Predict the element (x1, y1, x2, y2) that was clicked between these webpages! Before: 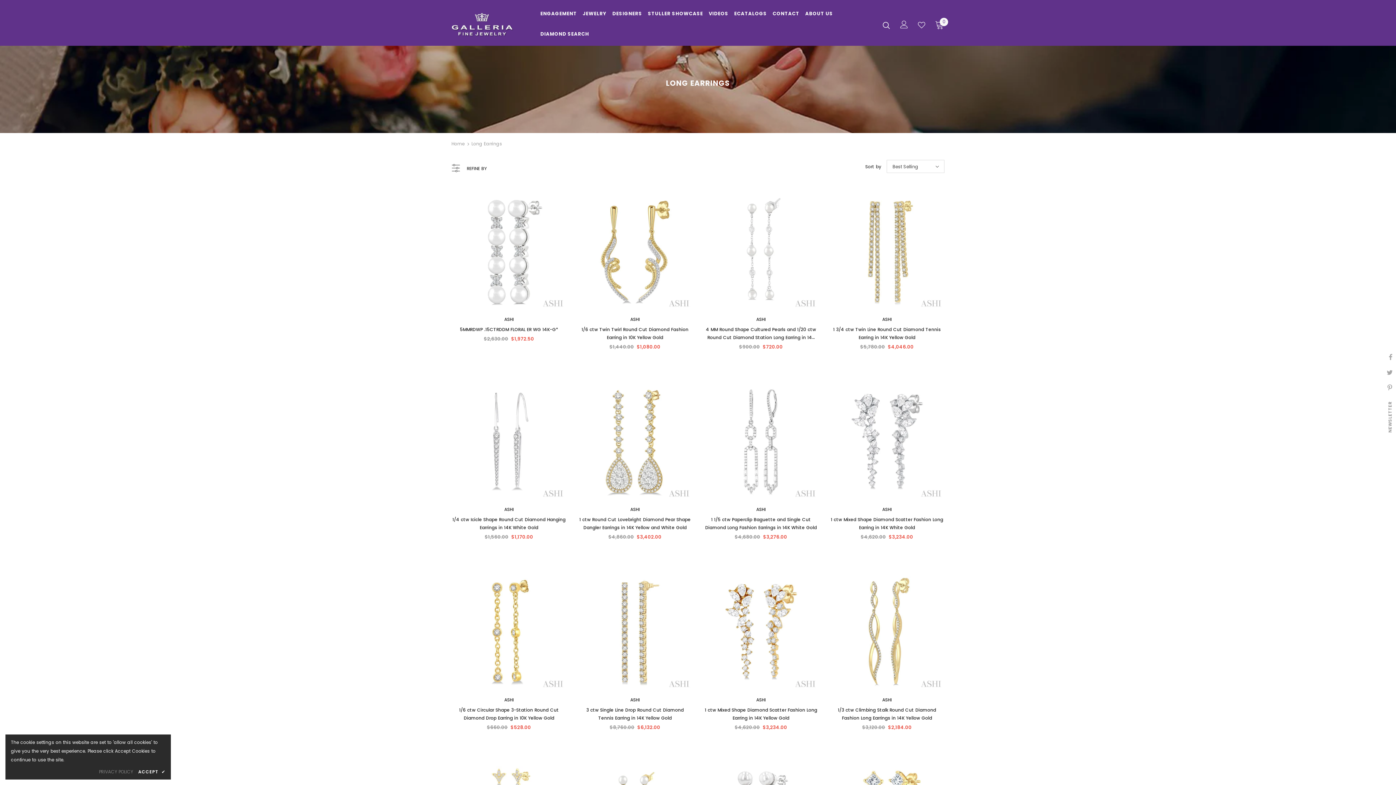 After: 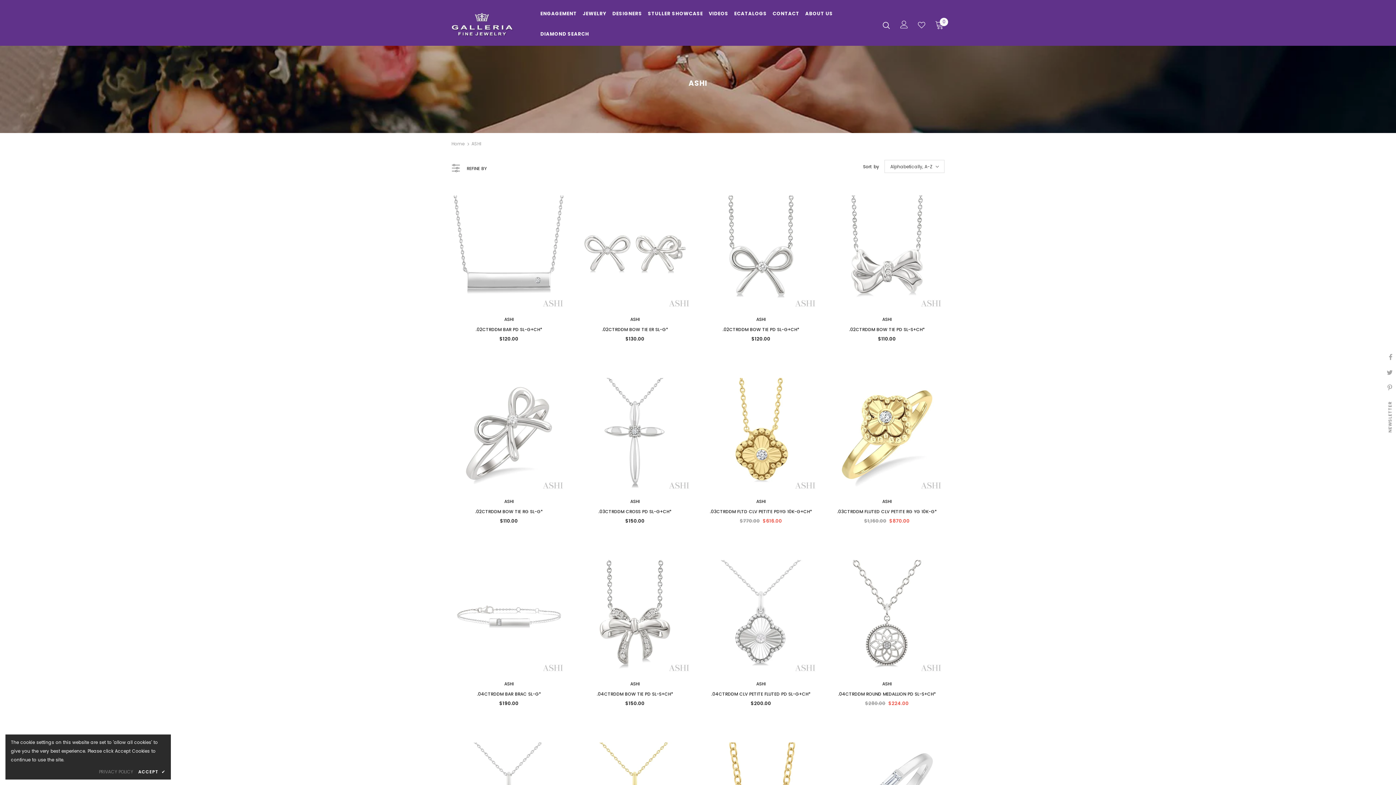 Action: label: ASHI bbox: (504, 696, 513, 703)